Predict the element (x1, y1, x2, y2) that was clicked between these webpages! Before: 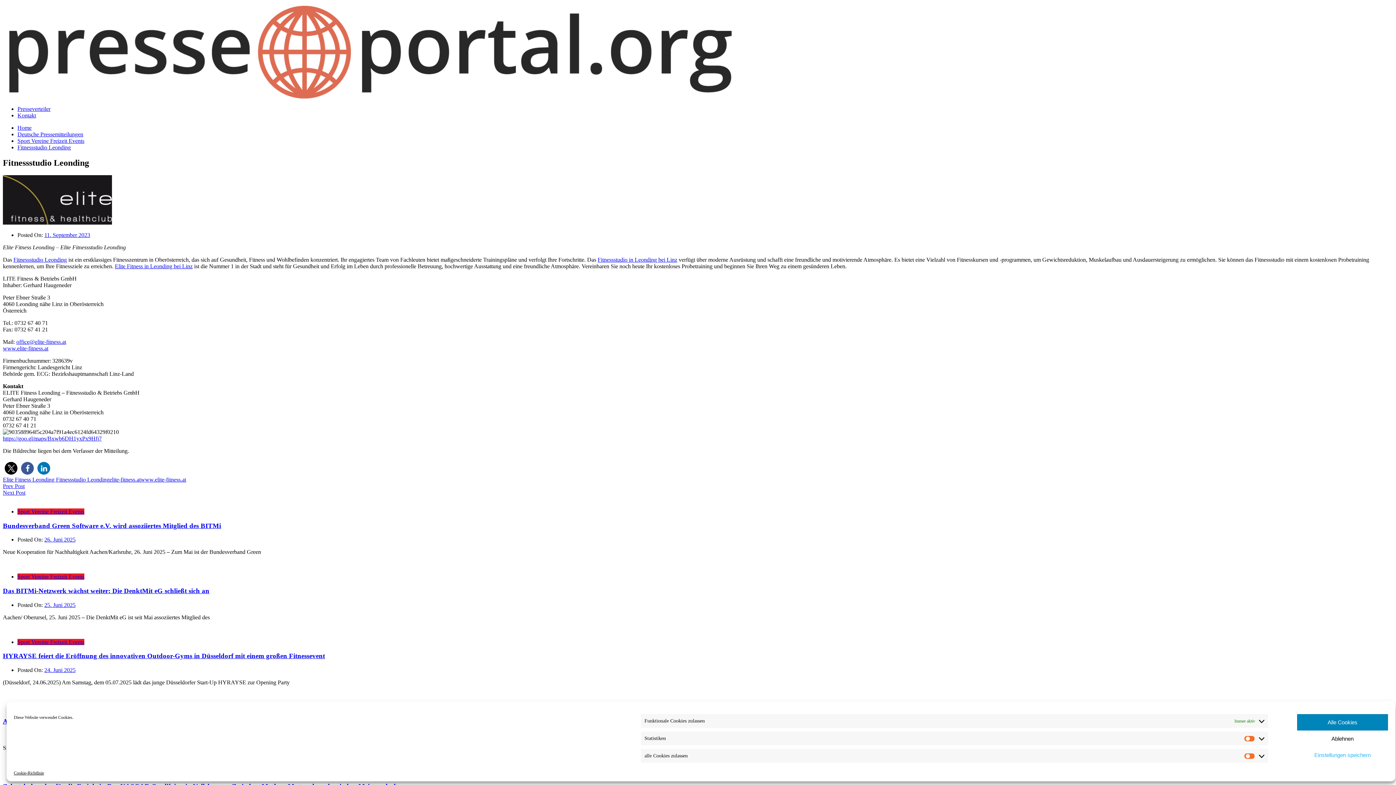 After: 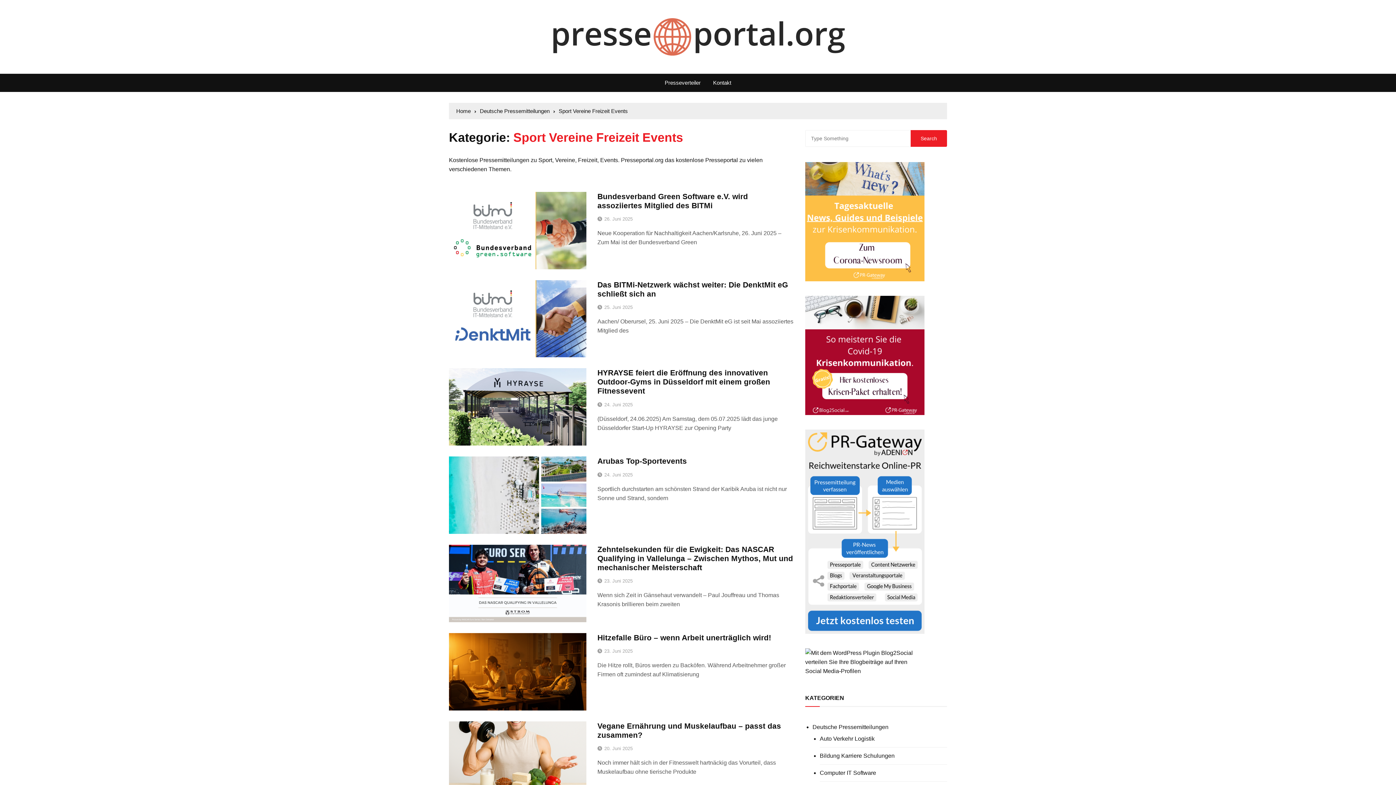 Action: bbox: (17, 573, 84, 580) label: Sport Vereine Freizeit Events